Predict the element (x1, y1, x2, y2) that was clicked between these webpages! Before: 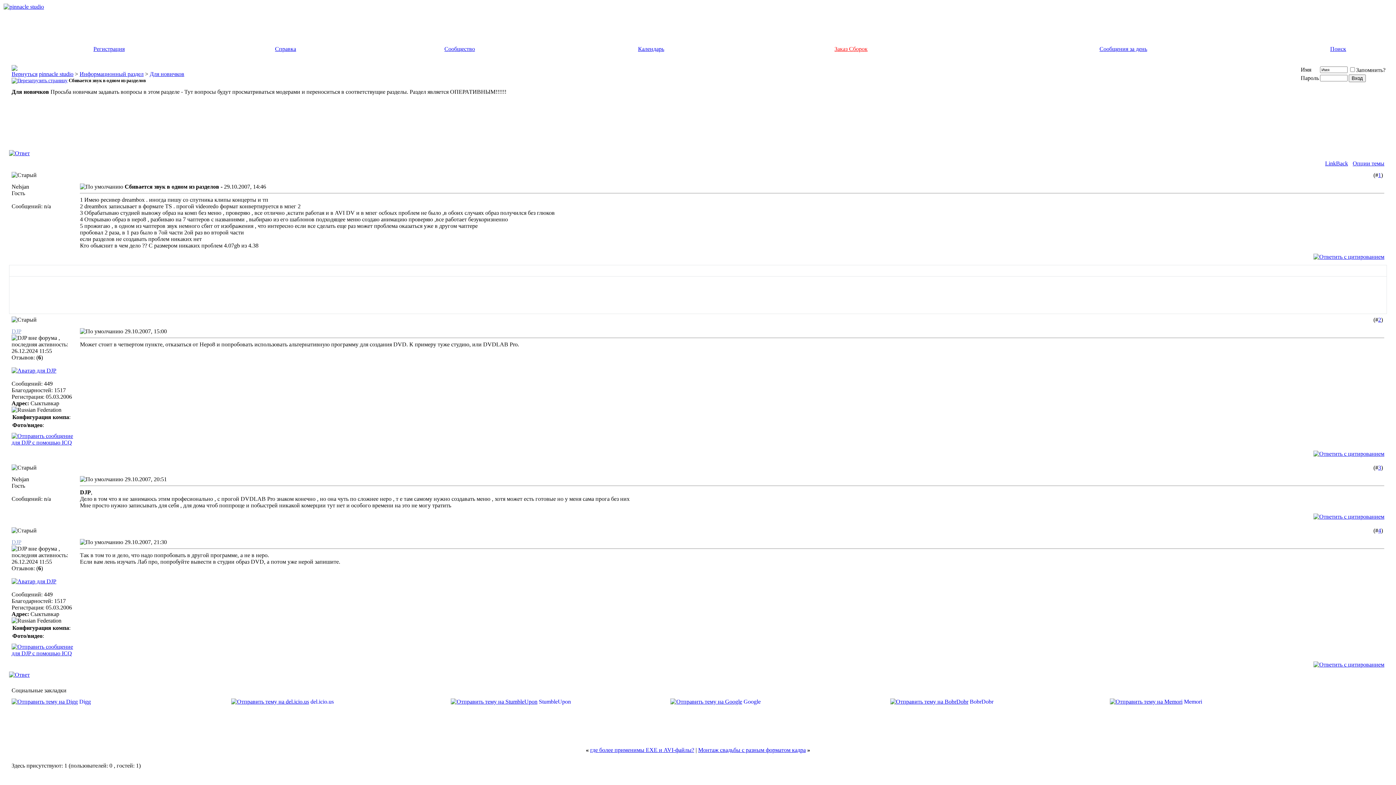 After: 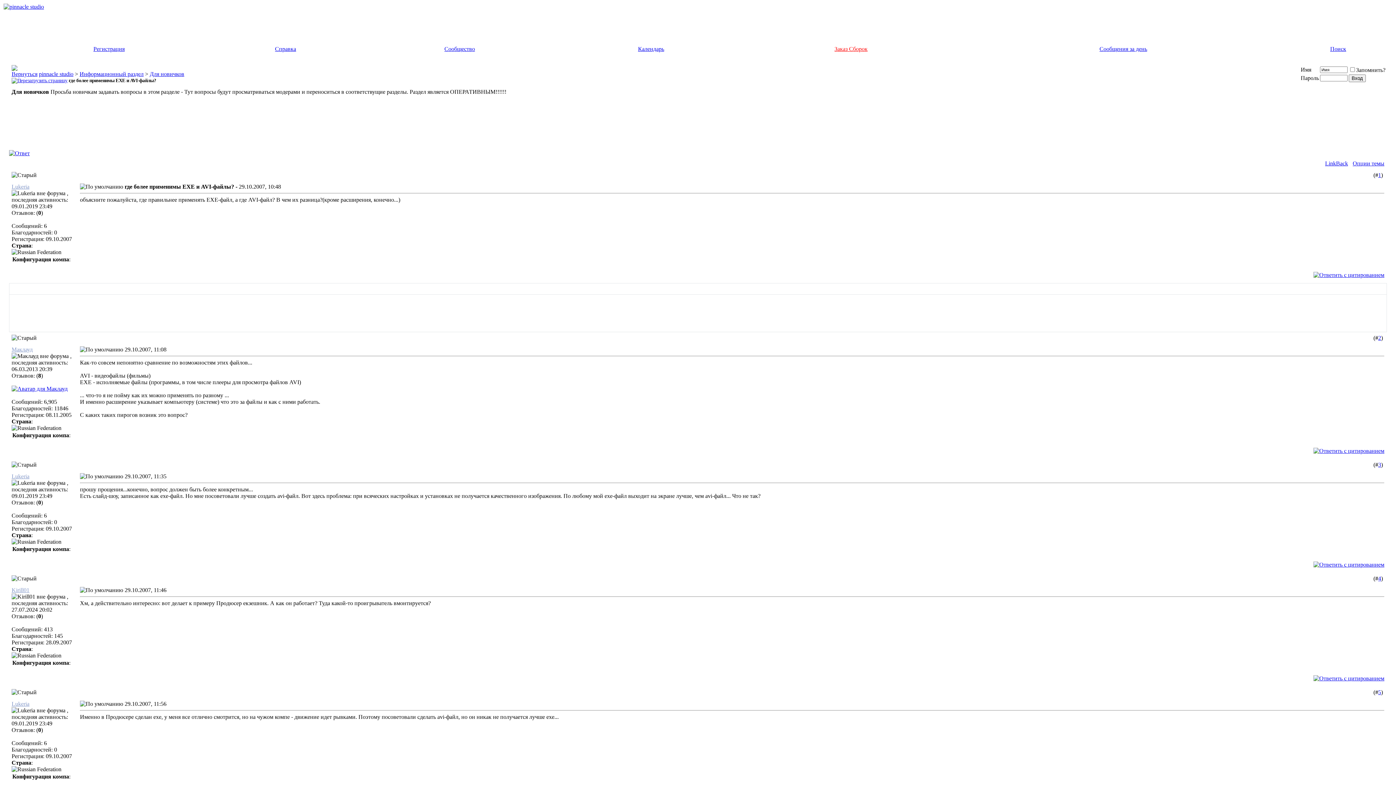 Action: label: где более применимы EXE и AVI-файлы? bbox: (590, 747, 694, 753)